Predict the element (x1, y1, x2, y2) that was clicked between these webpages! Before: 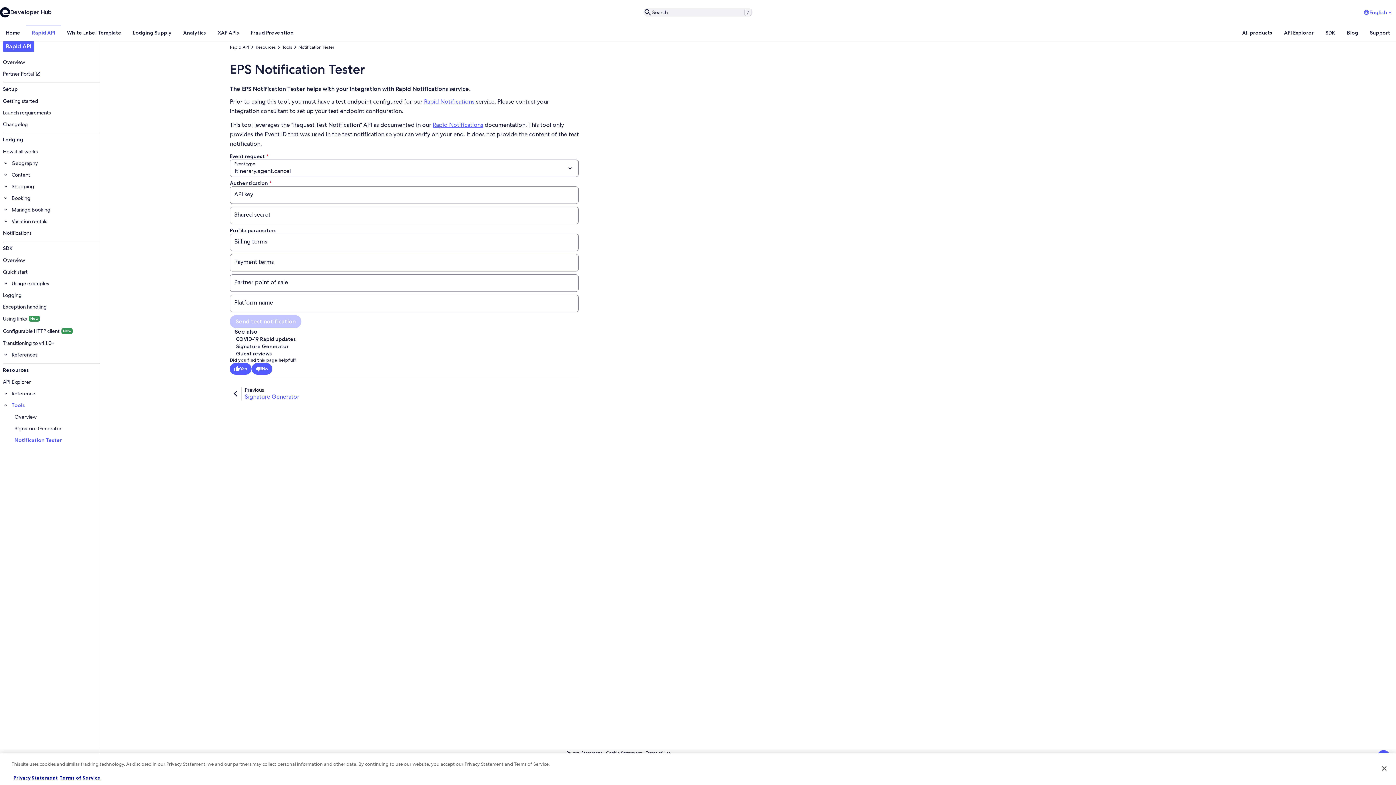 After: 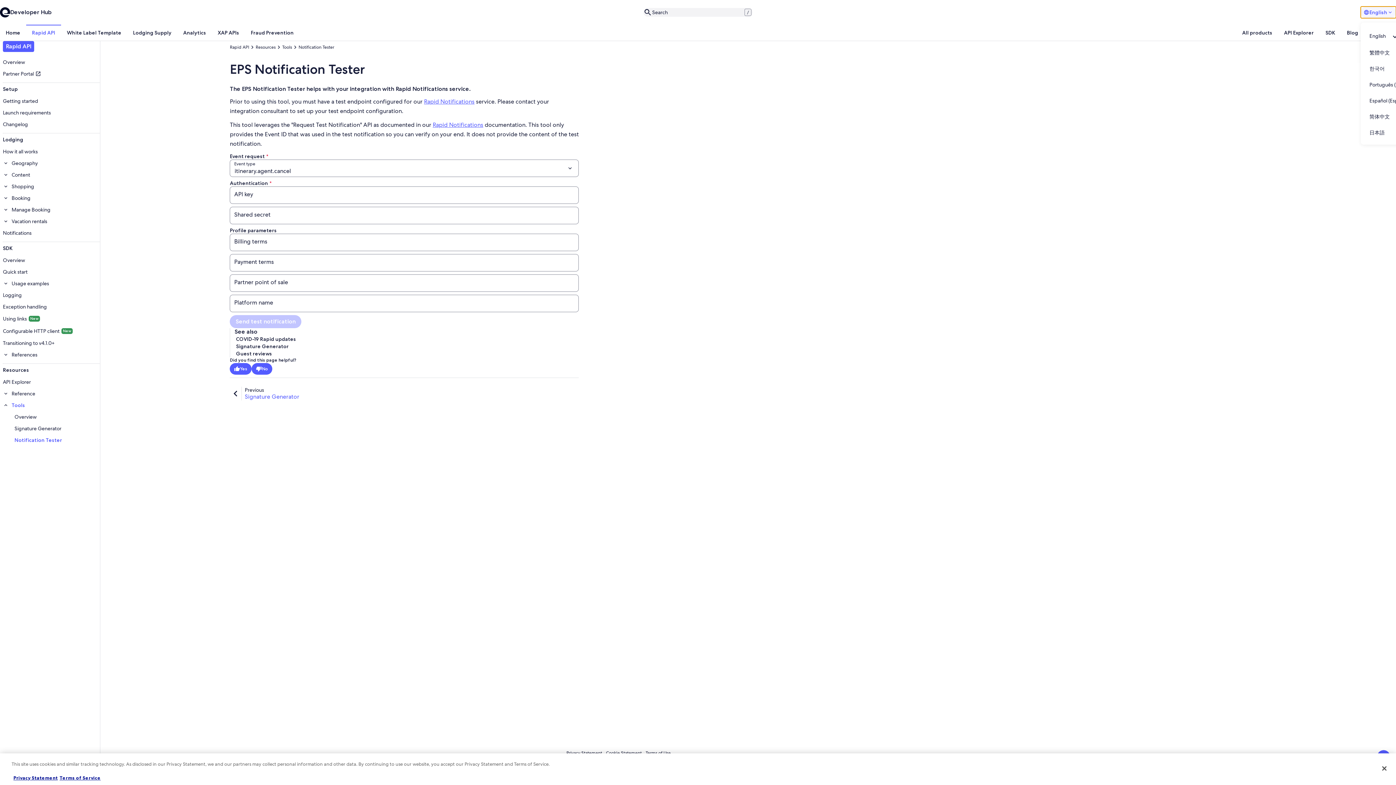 Action: label: English bbox: (1361, 6, 1396, 18)